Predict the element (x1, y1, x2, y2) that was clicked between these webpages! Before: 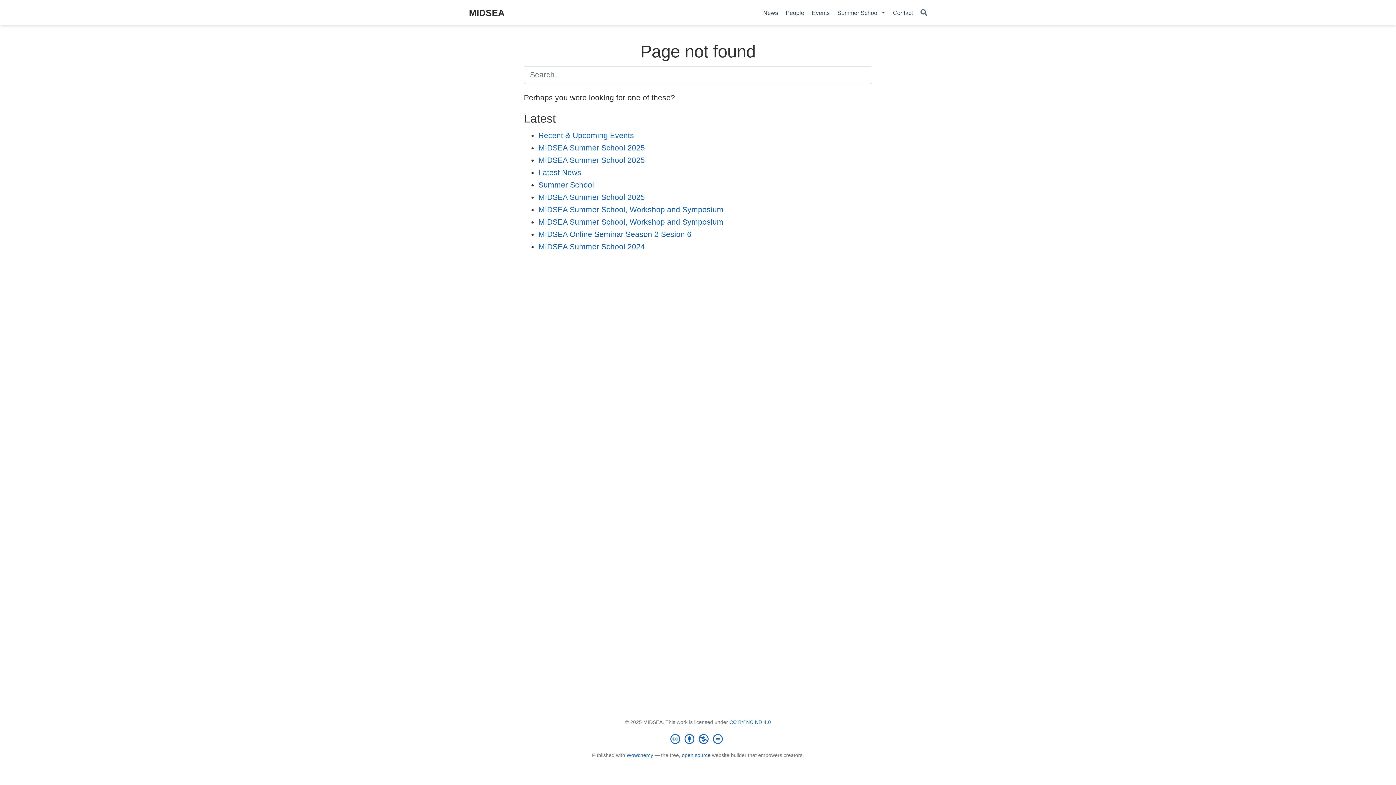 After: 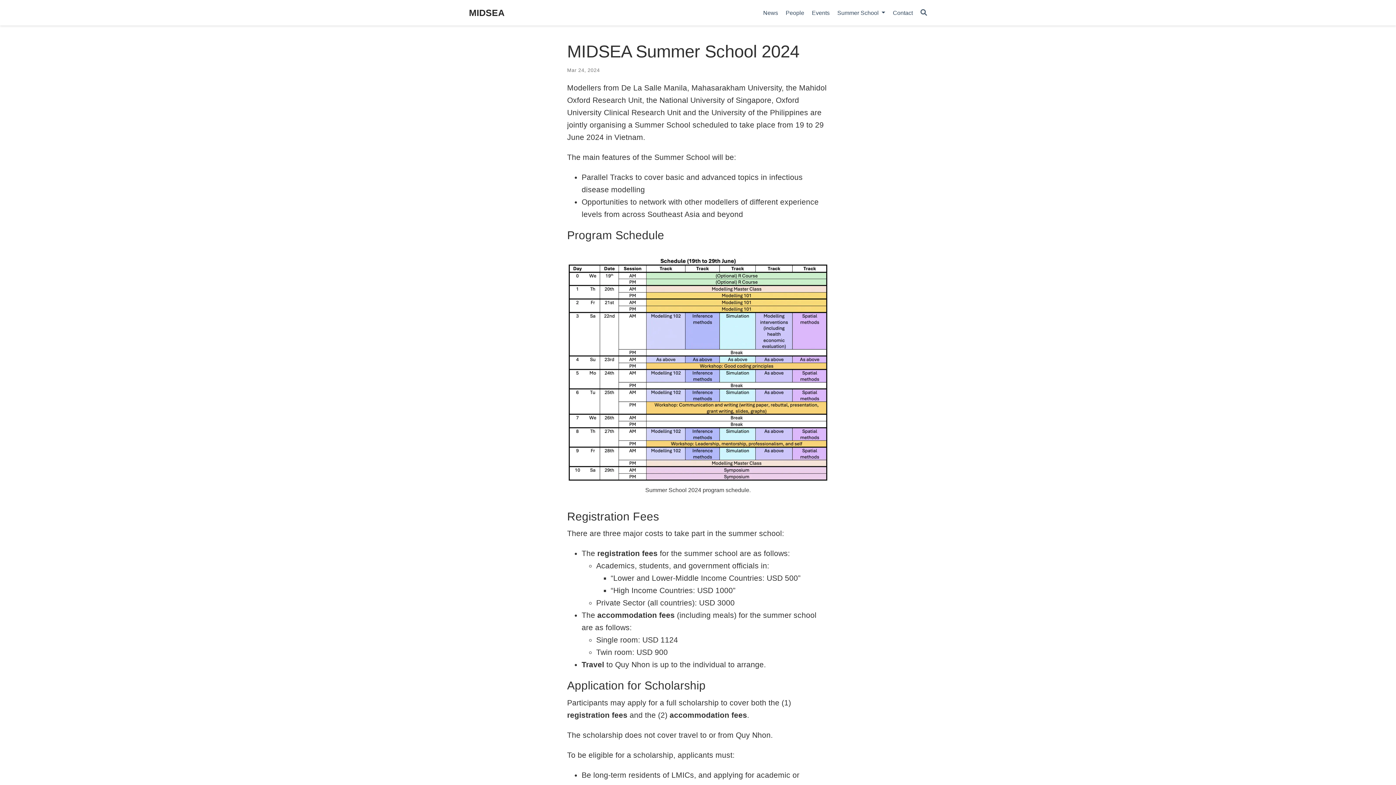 Action: label: MIDSEA Summer School 2024 bbox: (538, 242, 645, 251)